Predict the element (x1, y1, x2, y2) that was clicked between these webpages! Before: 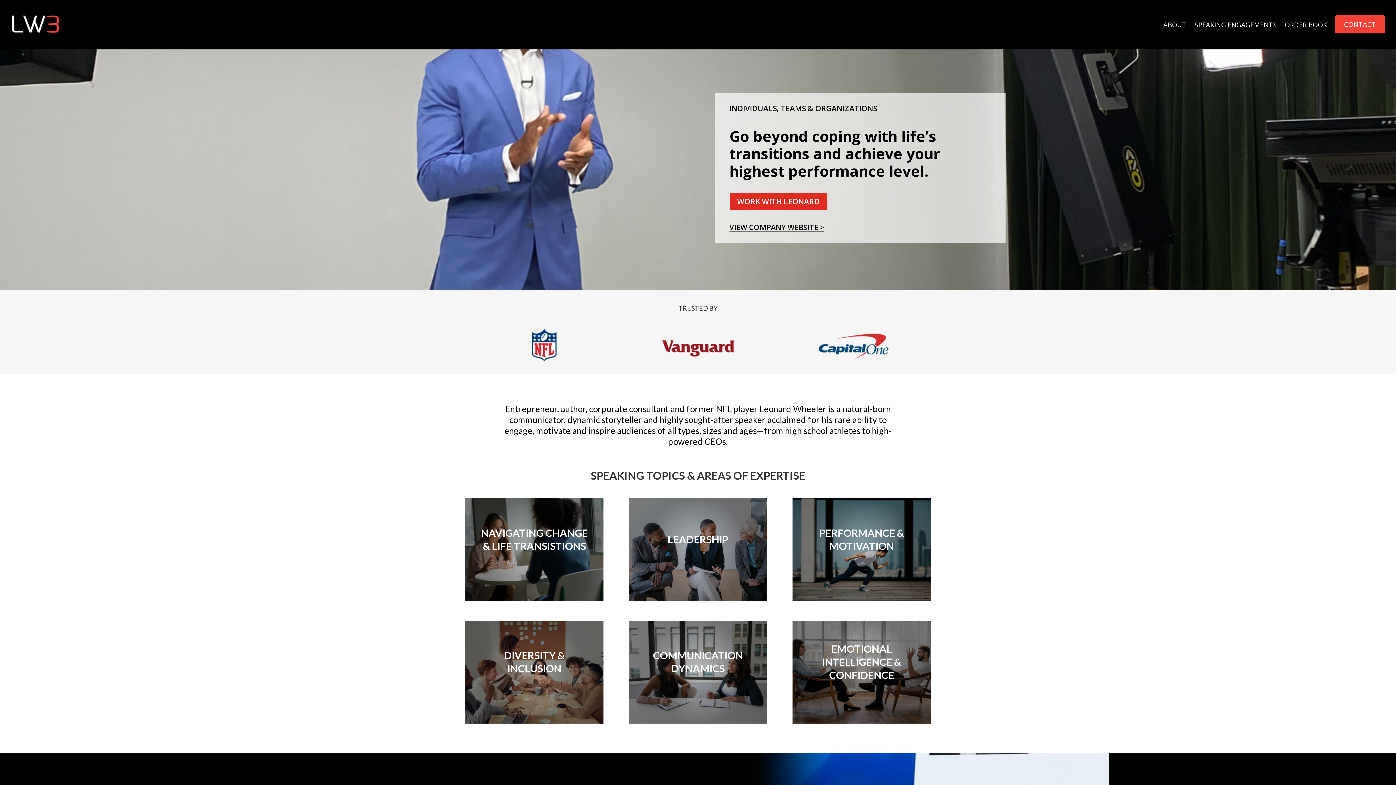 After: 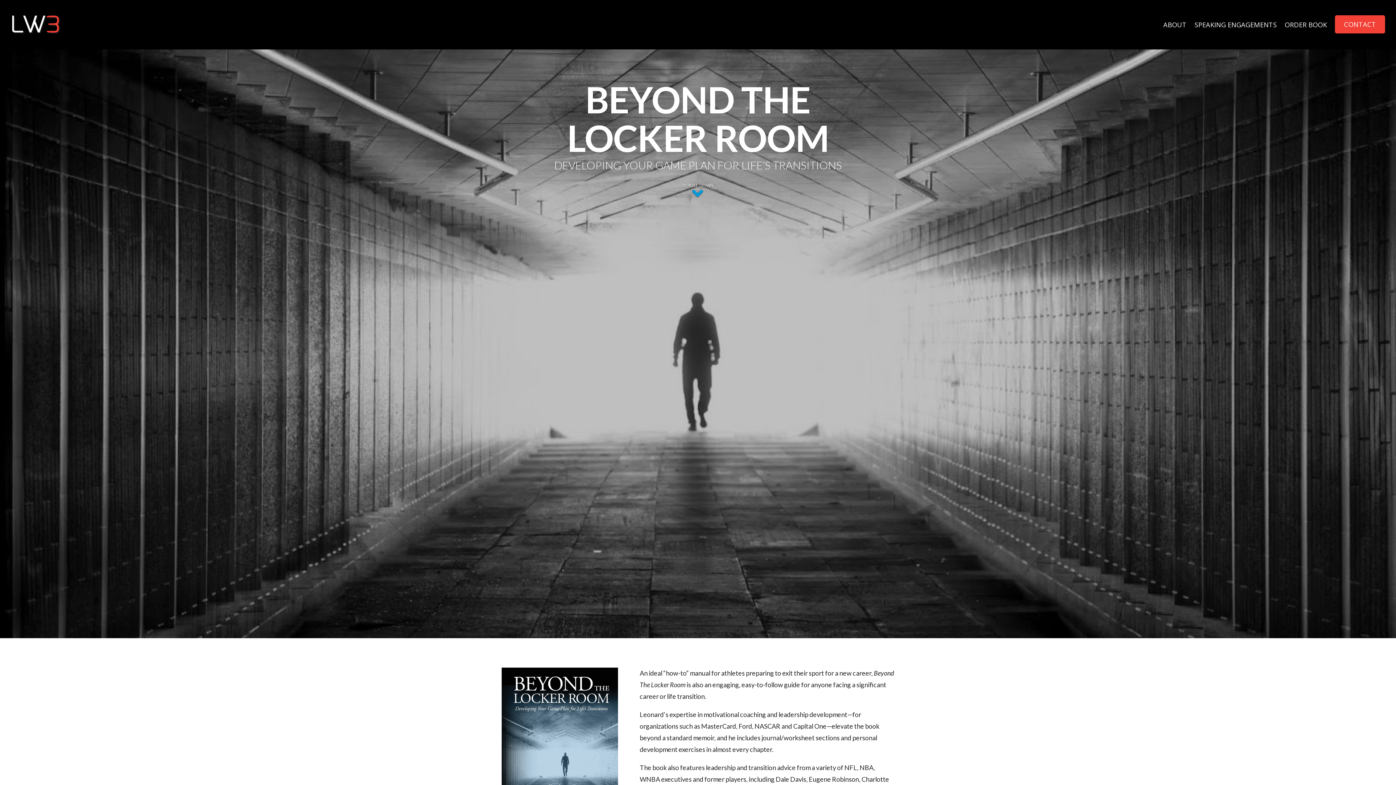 Action: label: ORDER BOOK bbox: (1285, 0, 1327, 49)